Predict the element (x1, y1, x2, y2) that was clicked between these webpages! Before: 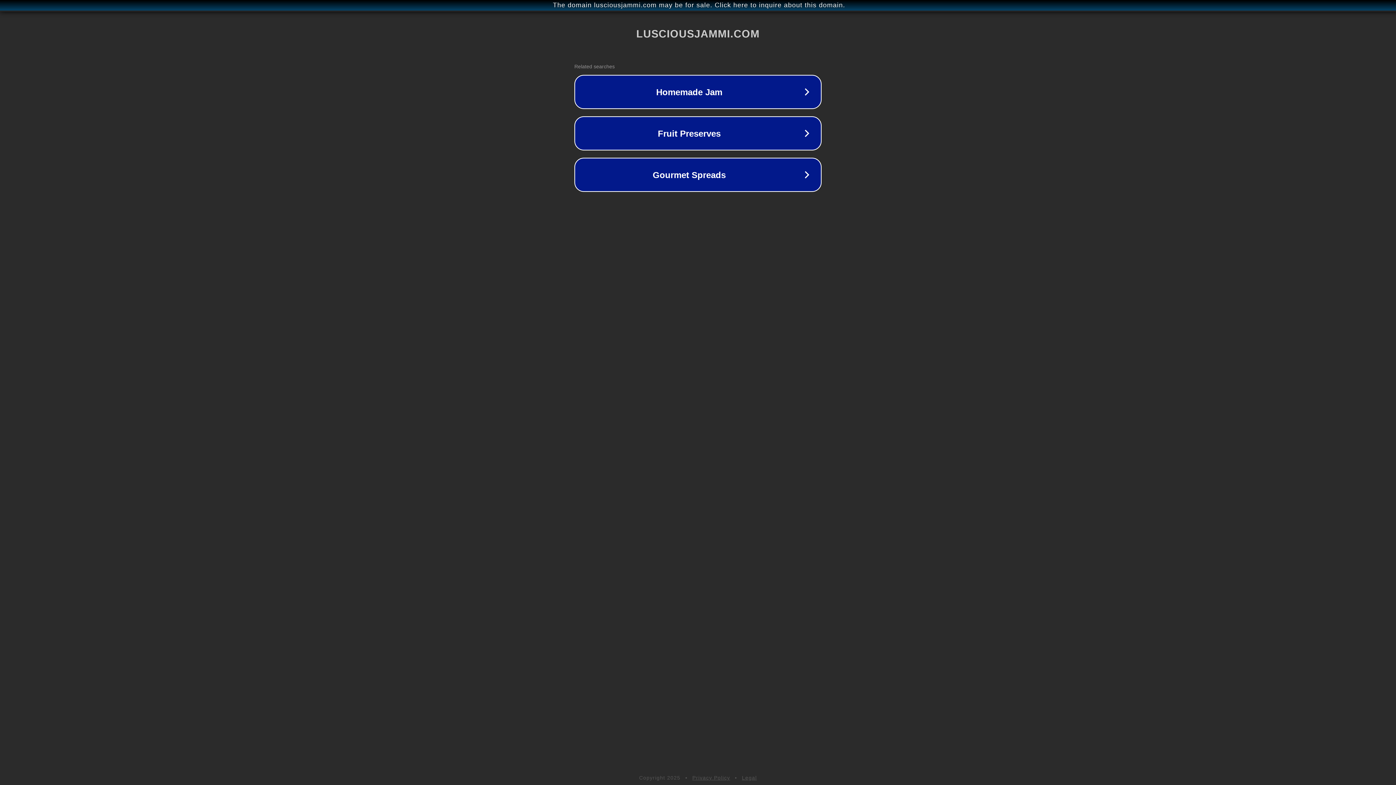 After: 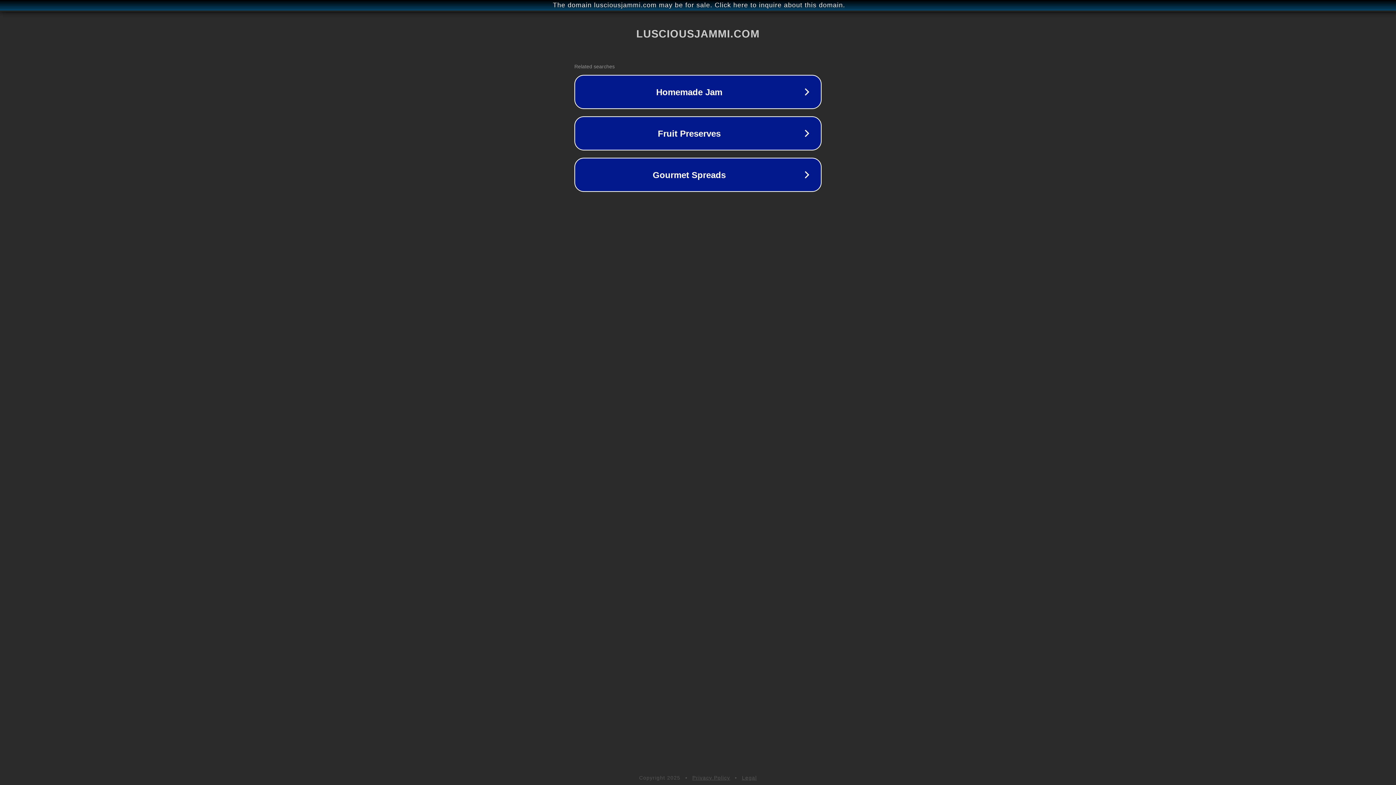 Action: bbox: (742, 775, 757, 781) label: Legal